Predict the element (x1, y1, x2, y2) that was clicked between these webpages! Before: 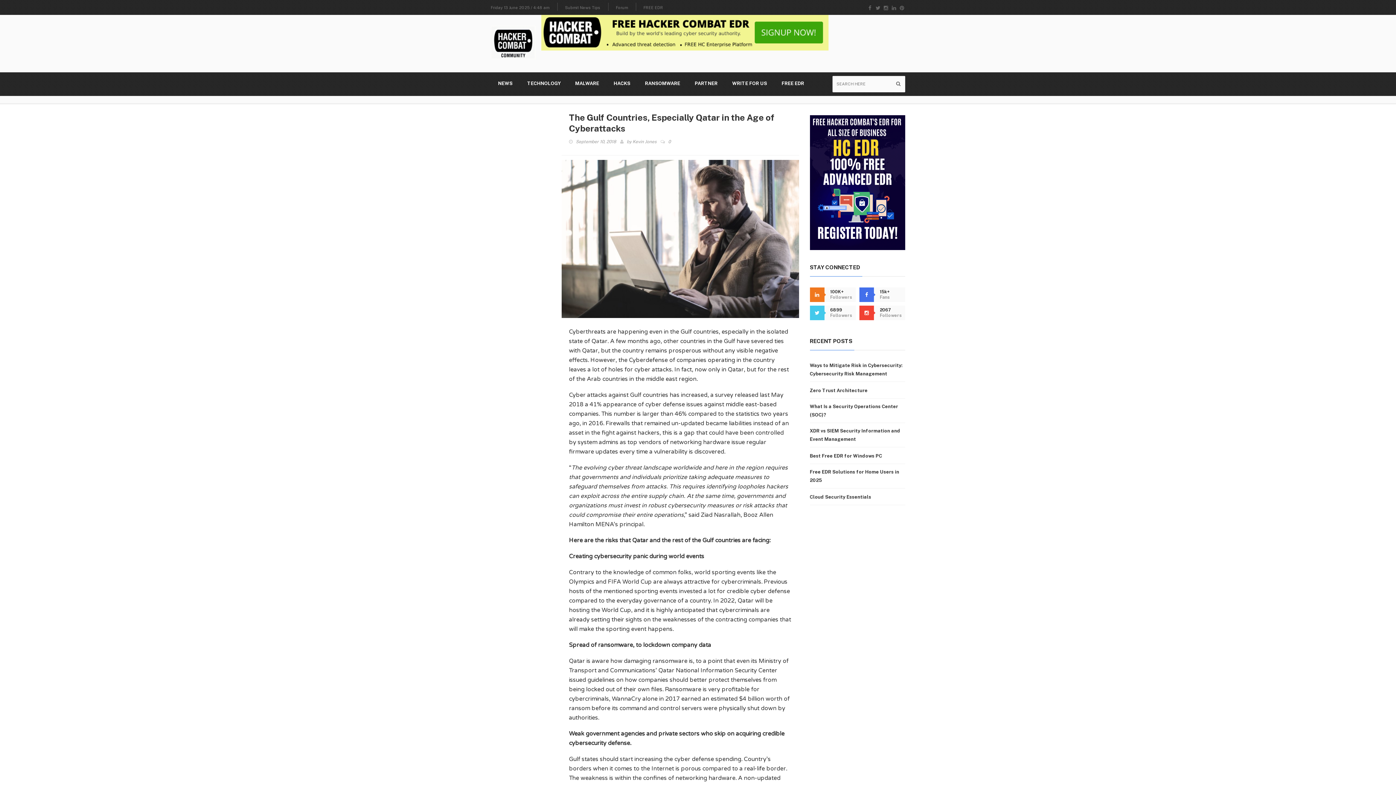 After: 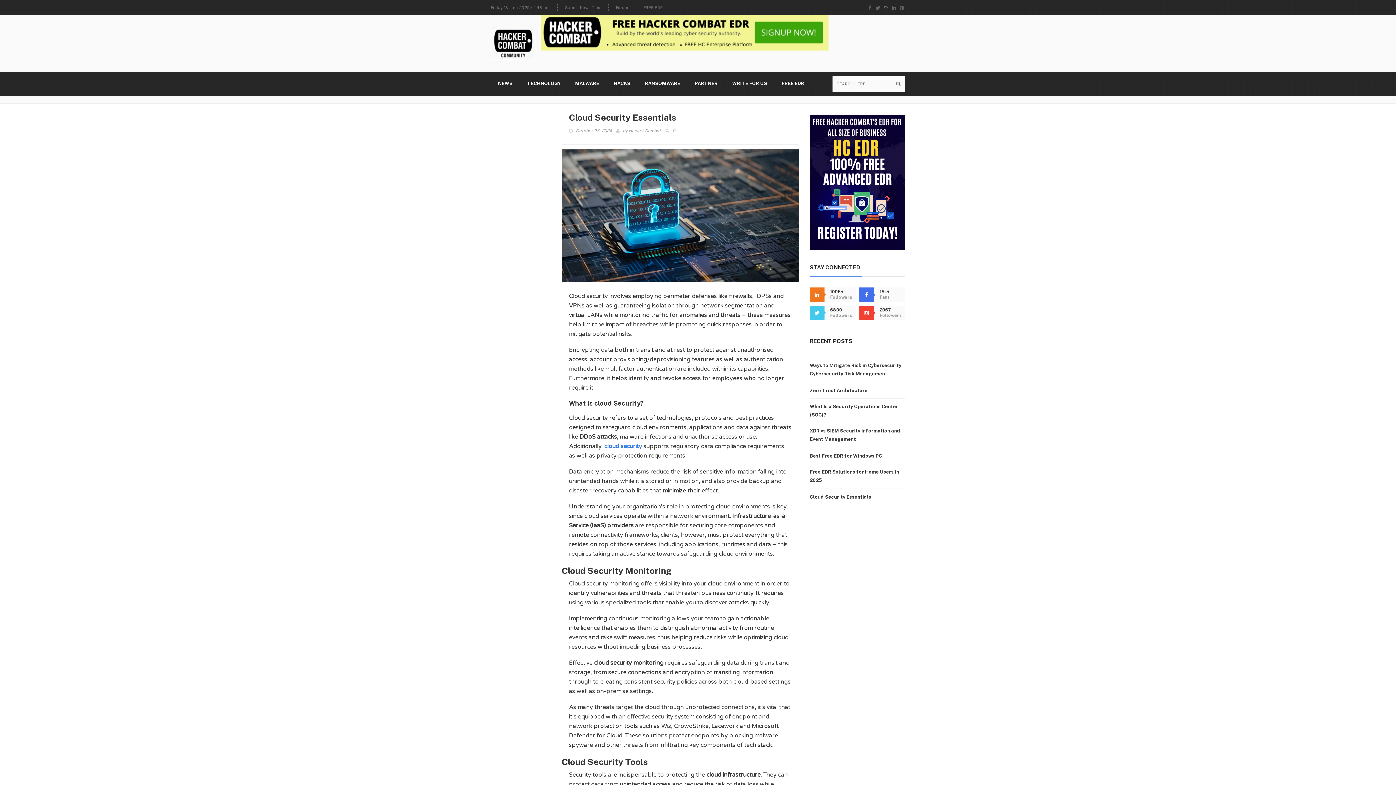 Action: bbox: (810, 493, 871, 501) label: Cloud Security Essentials